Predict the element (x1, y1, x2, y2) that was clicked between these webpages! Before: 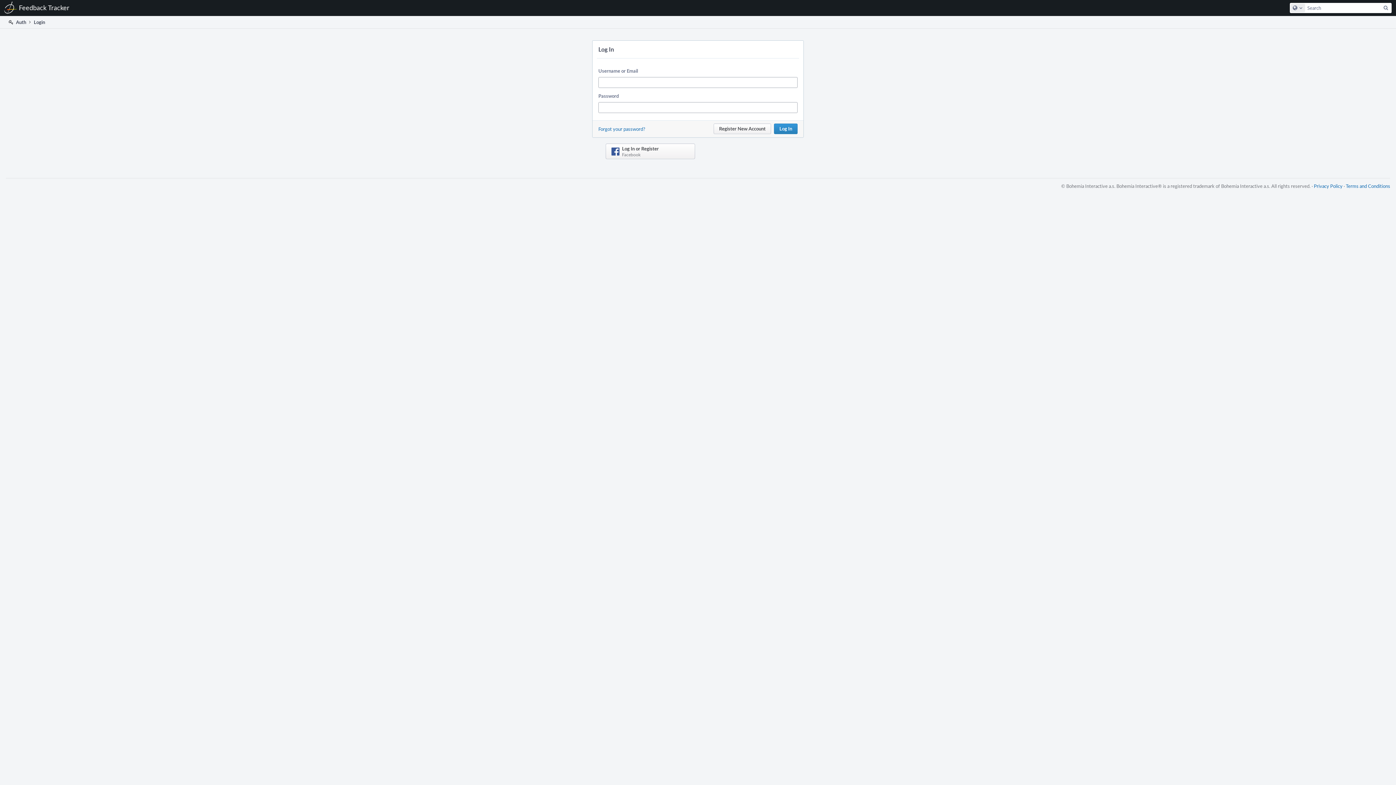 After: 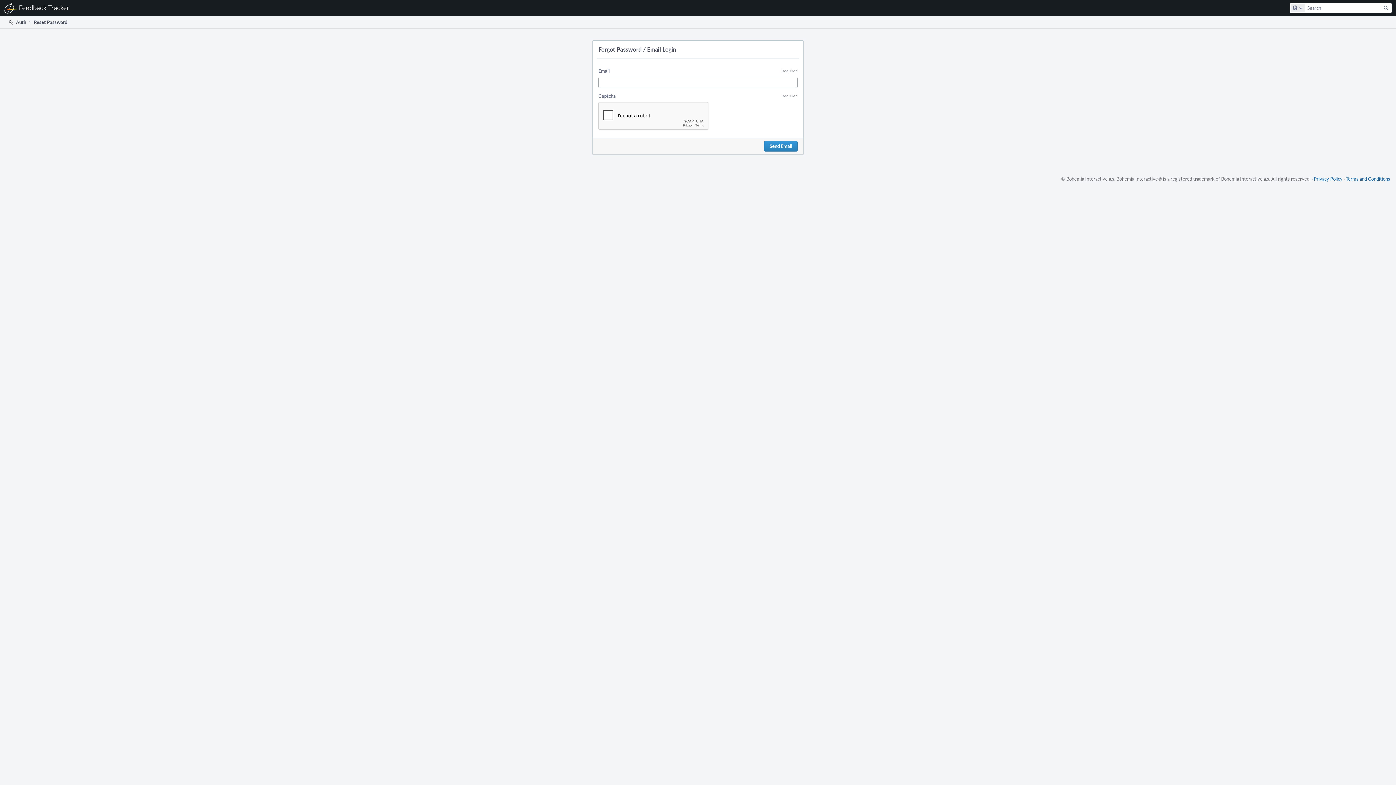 Action: label: Forgot your password? bbox: (598, 125, 645, 132)